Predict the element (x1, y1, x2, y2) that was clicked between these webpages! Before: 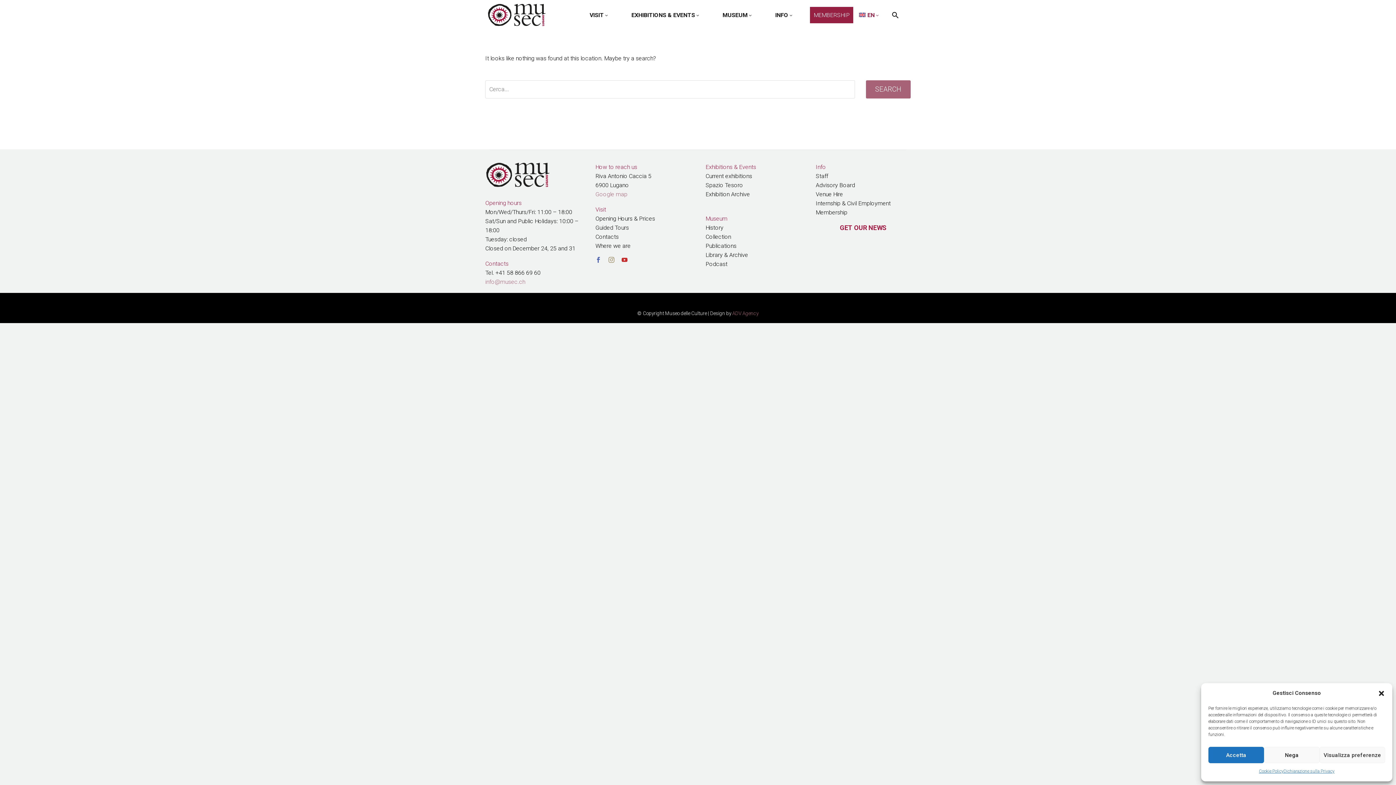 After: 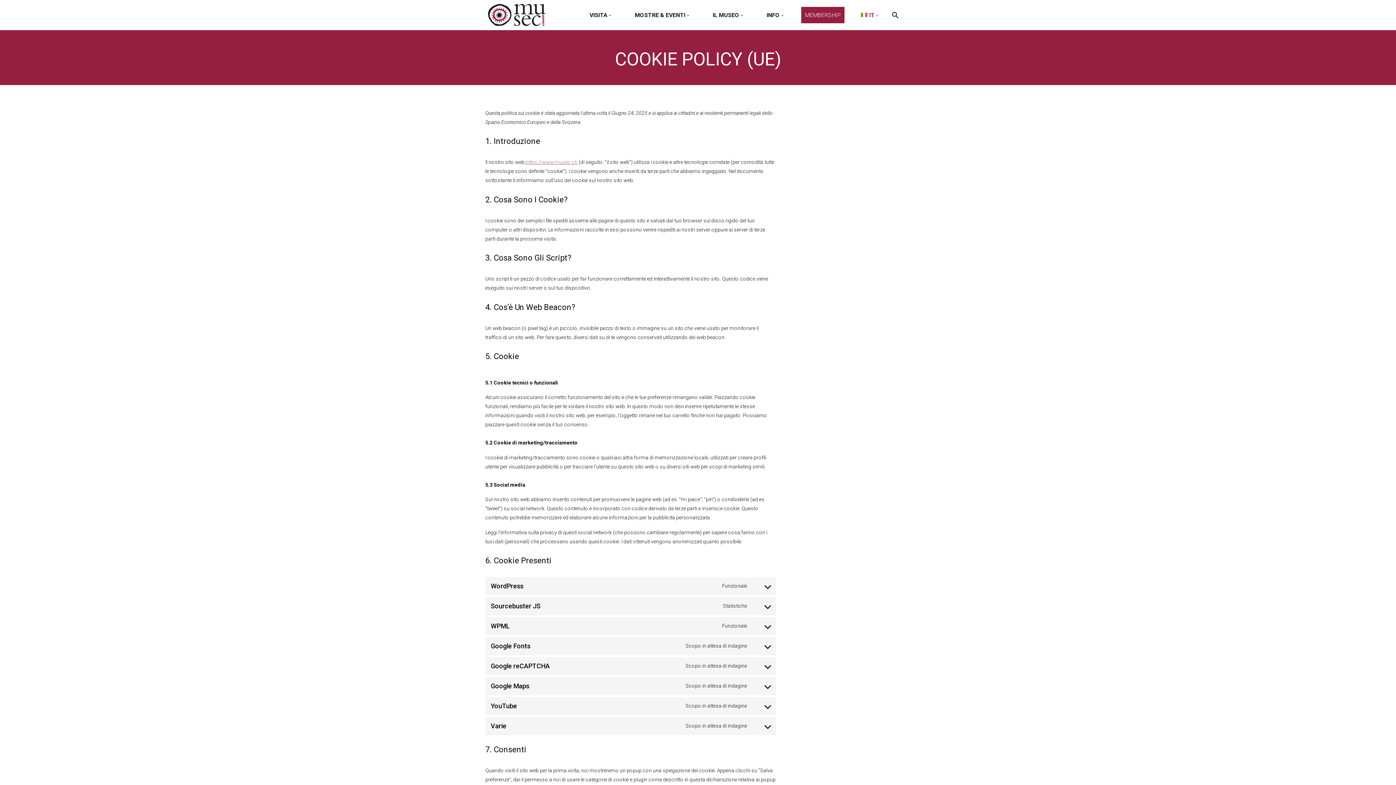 Action: label: Cookie Policy bbox: (1259, 767, 1283, 776)